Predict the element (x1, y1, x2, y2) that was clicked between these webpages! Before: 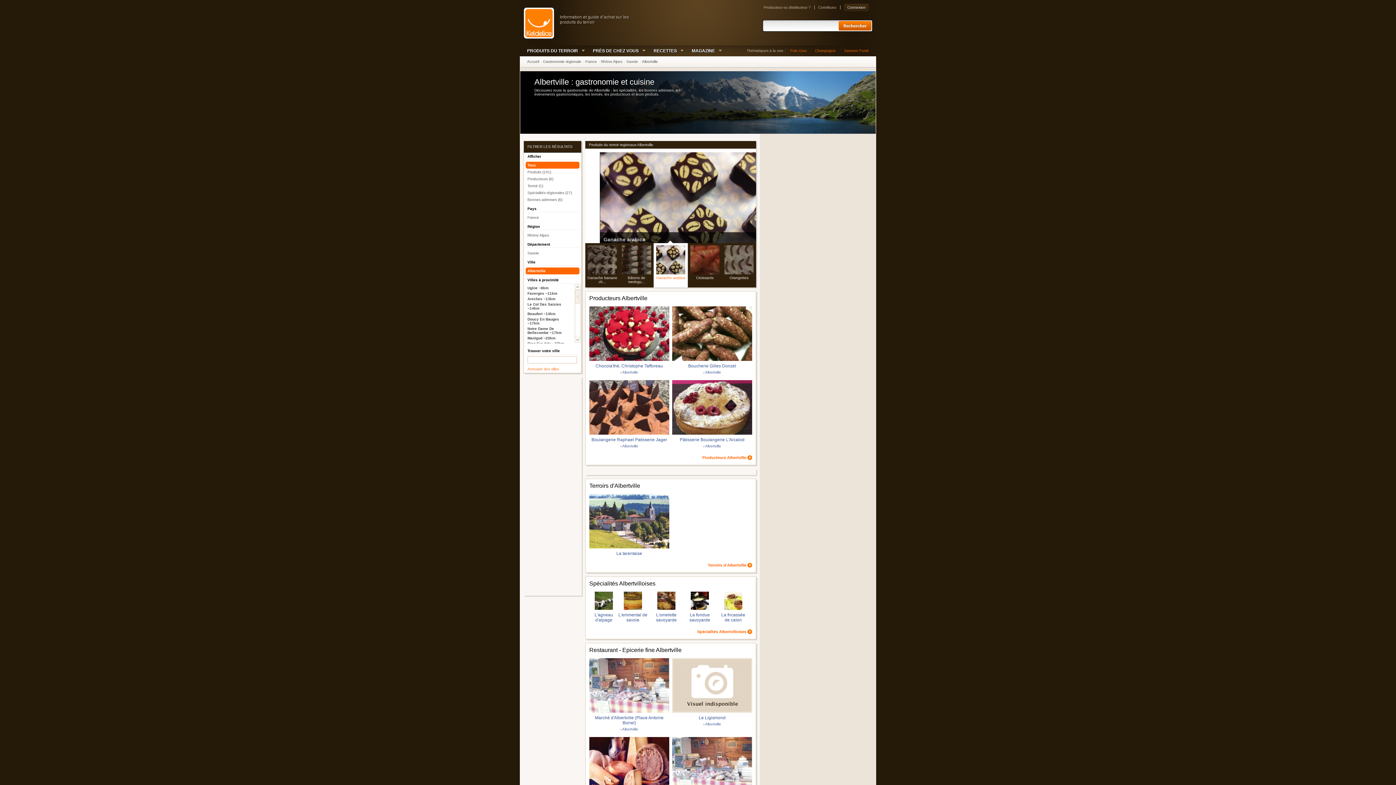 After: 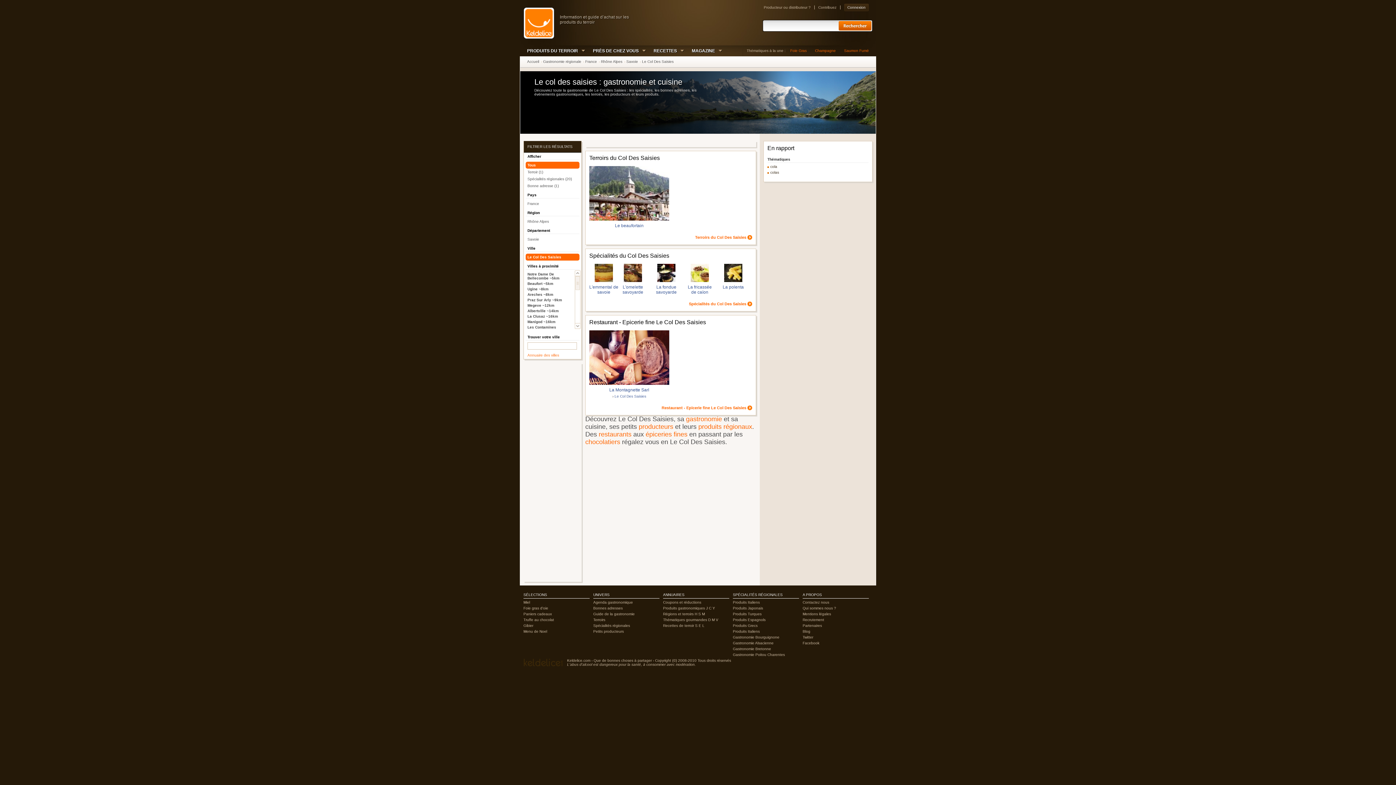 Action: label: Le Col Des Saisies ~14km bbox: (524, 301, 574, 311)